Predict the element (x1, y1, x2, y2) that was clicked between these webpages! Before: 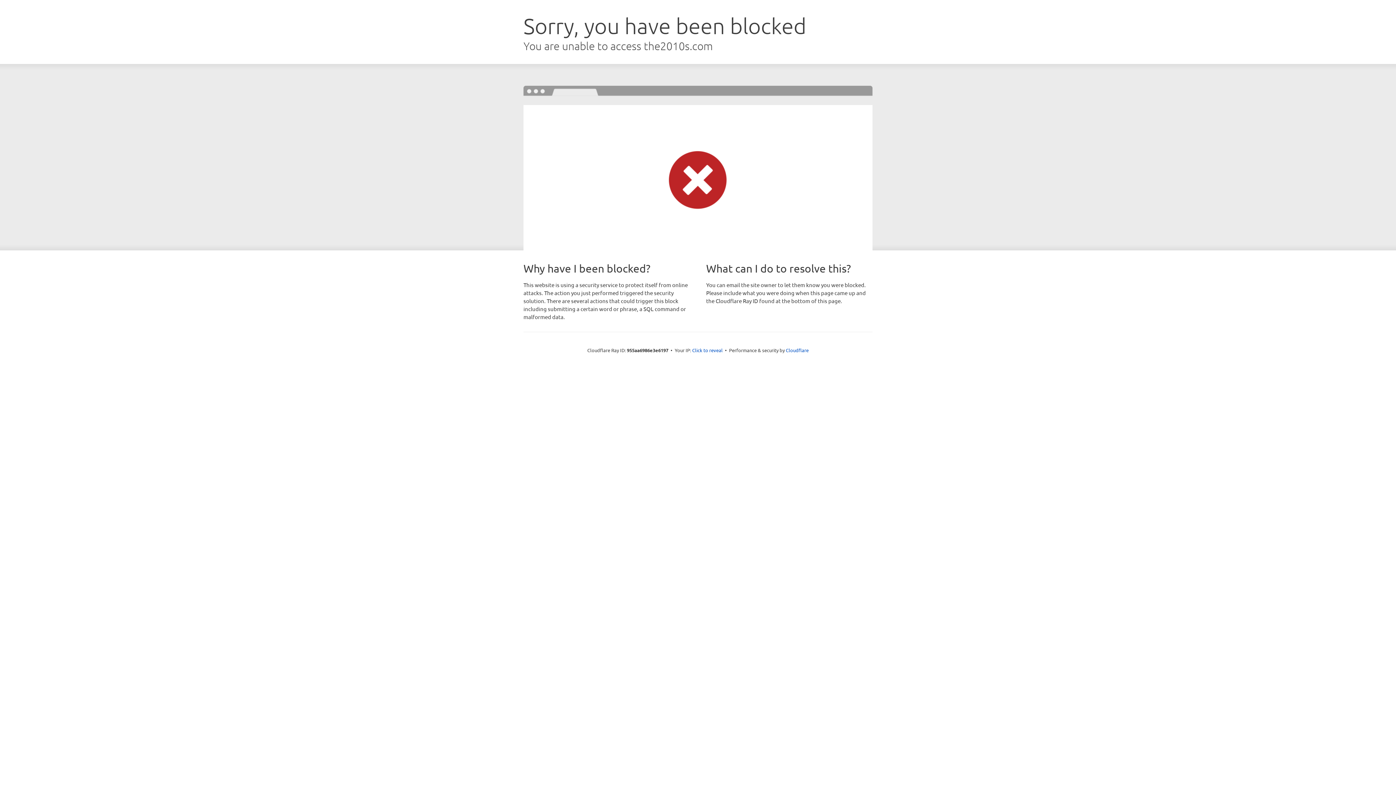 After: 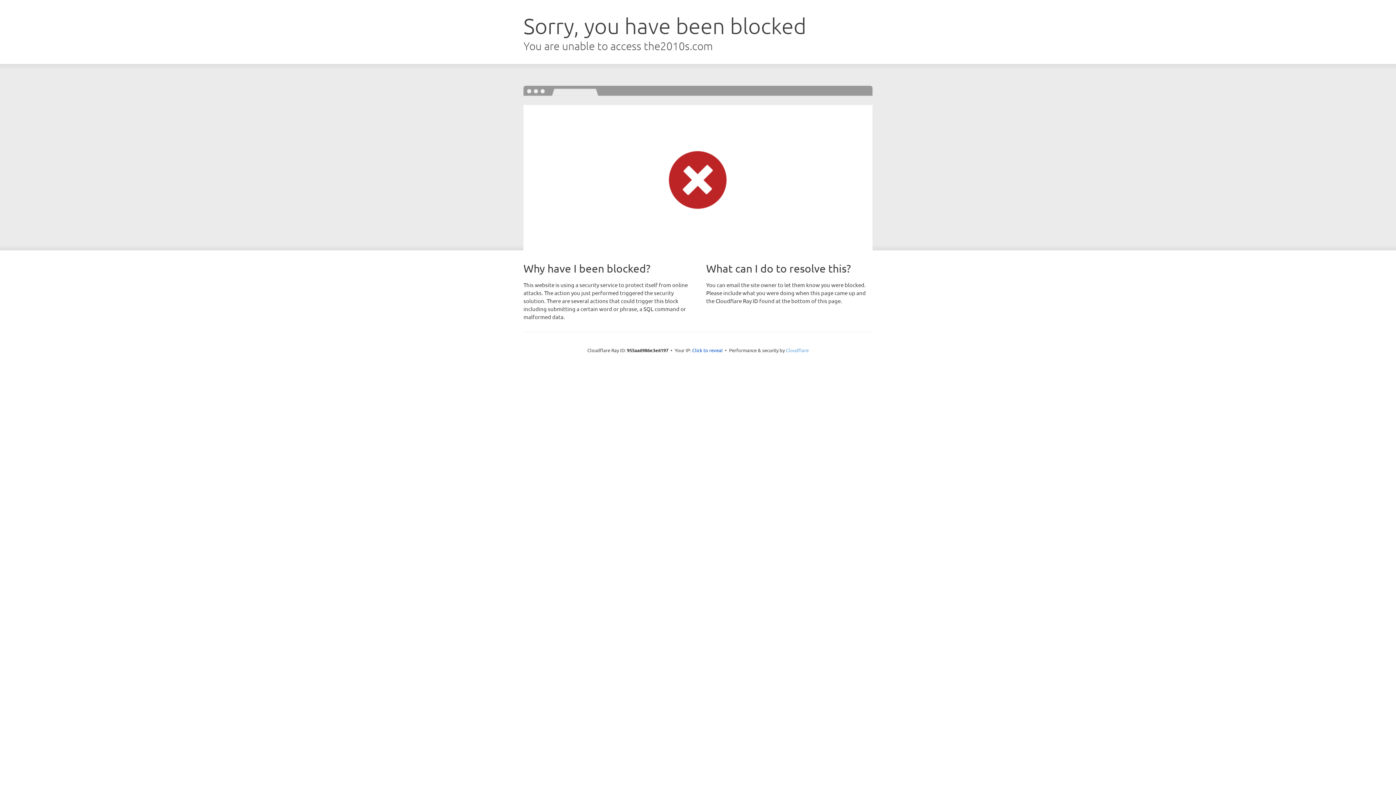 Action: bbox: (786, 347, 808, 353) label: Cloudflare